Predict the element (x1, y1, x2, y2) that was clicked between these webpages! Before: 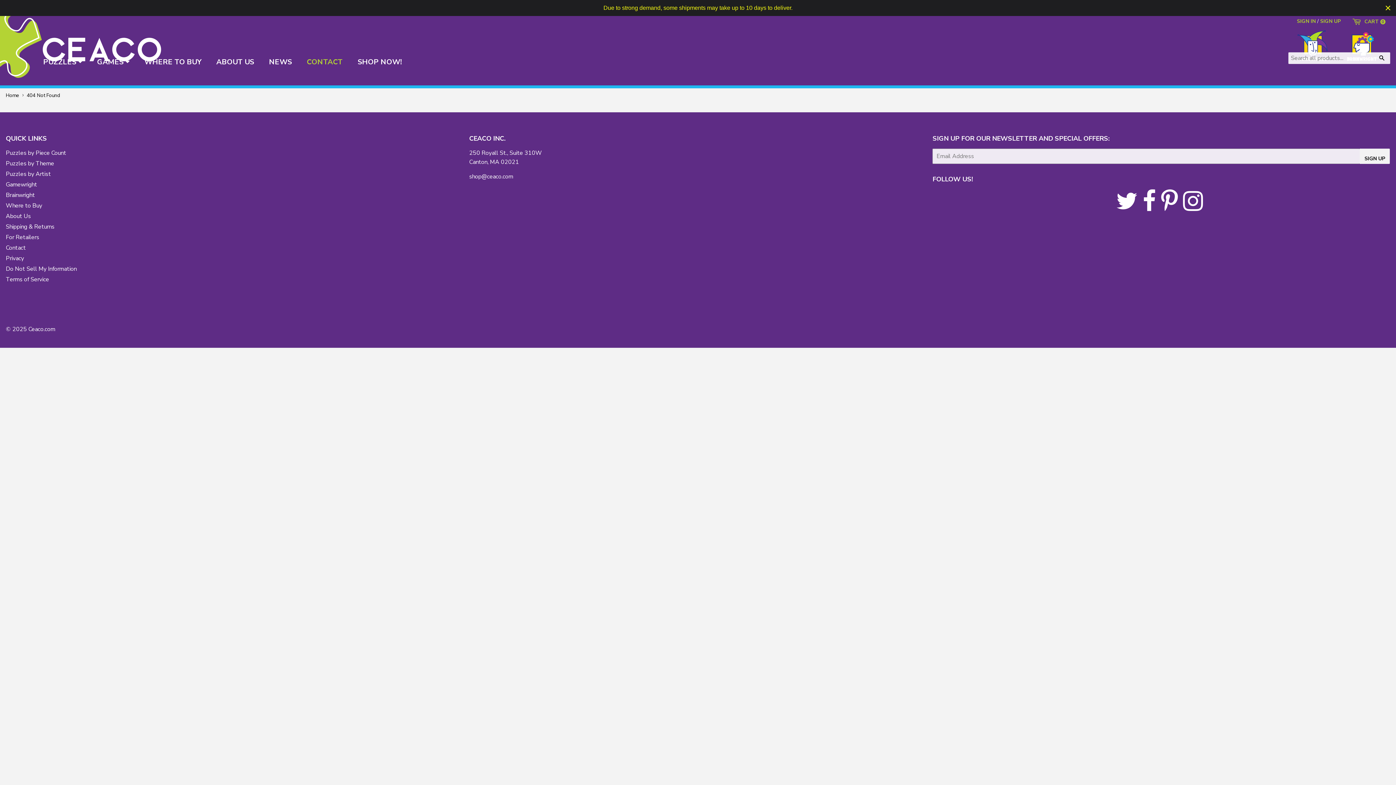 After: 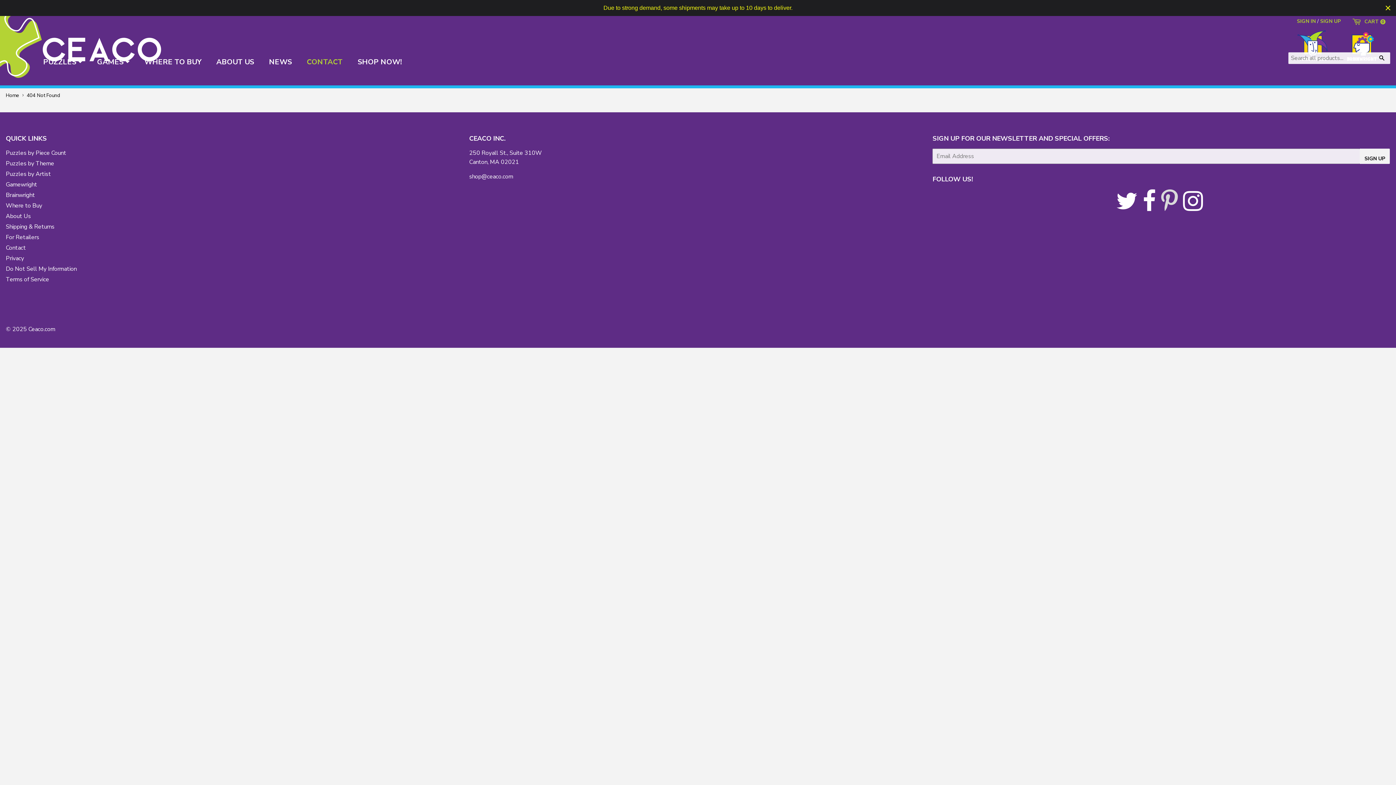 Action: bbox: (1161, 203, 1178, 211) label: Pinterest